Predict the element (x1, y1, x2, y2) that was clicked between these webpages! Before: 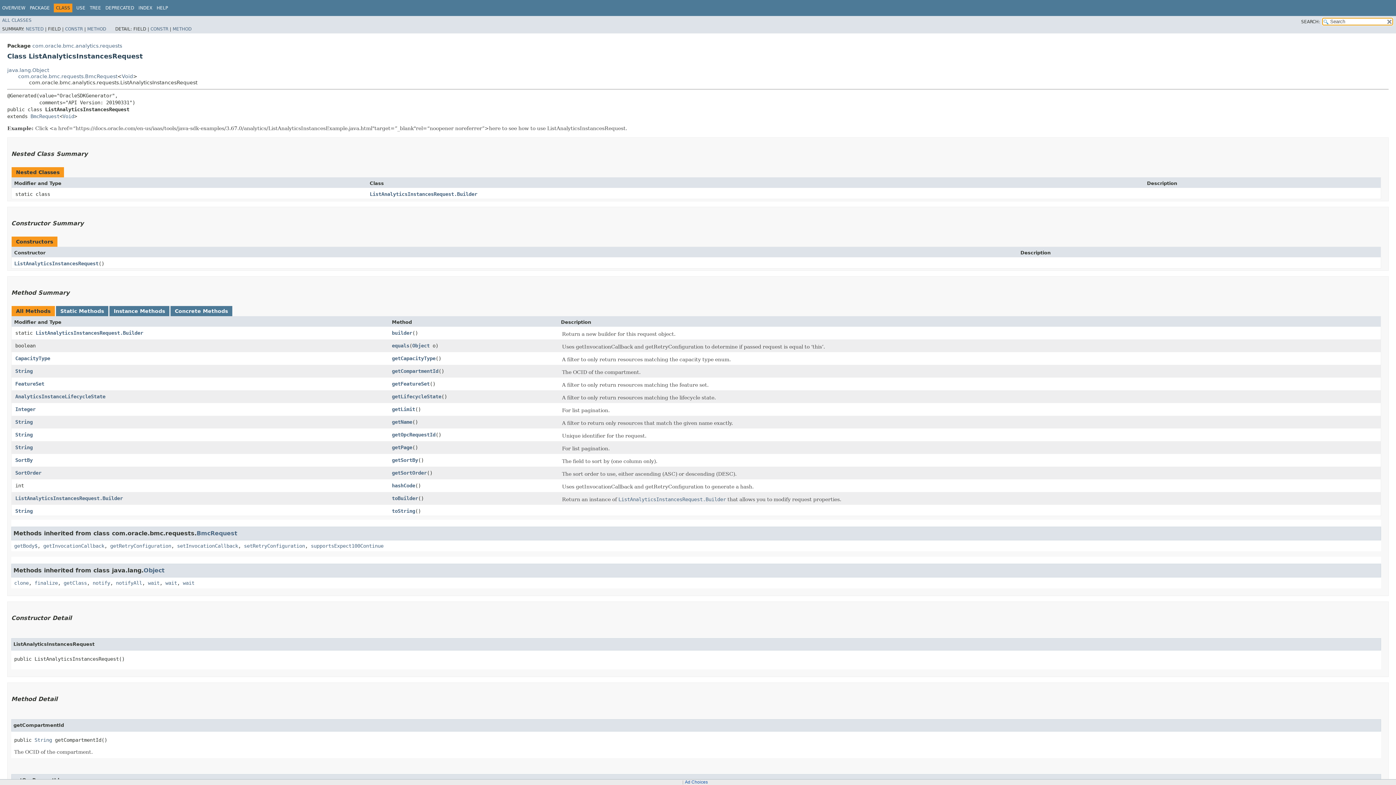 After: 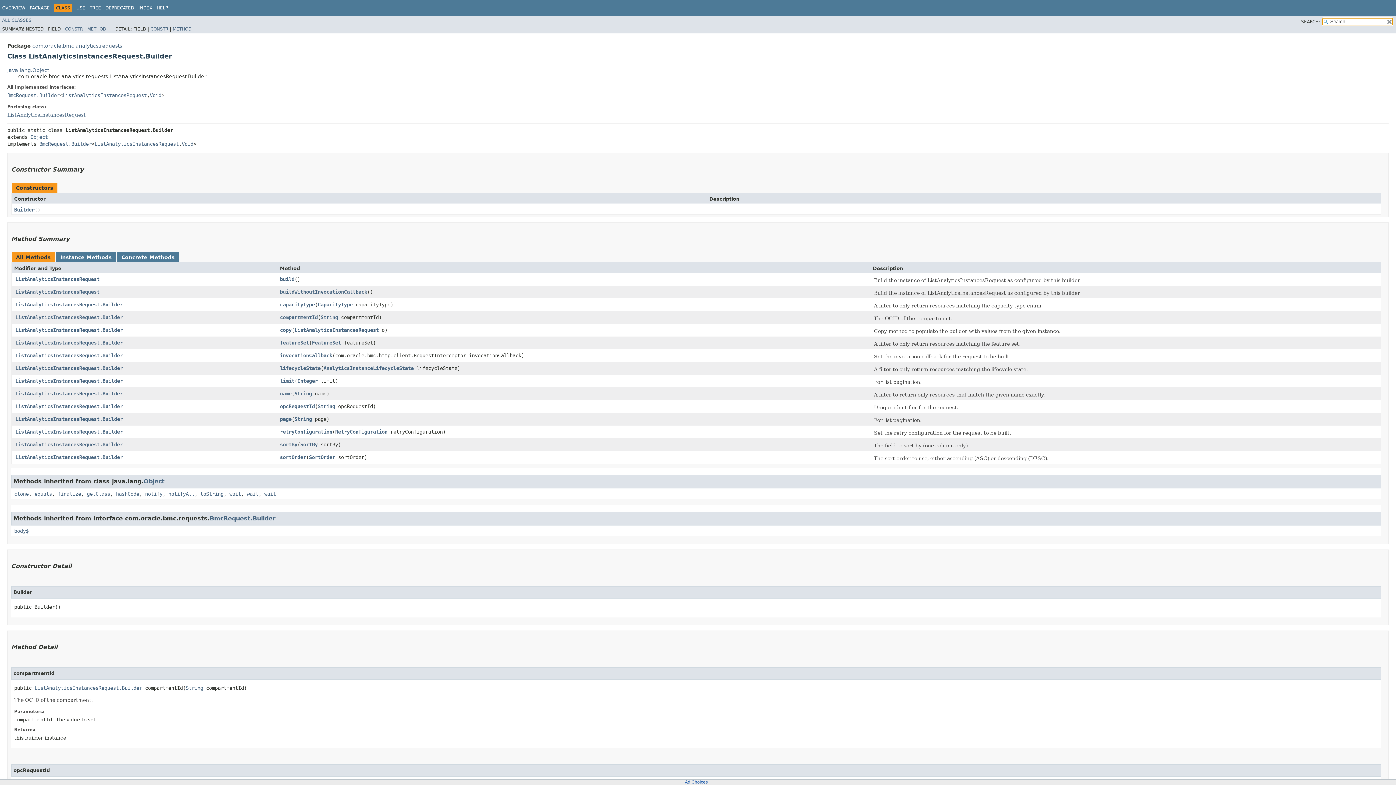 Action: bbox: (35, 330, 143, 335) label: ListAnalyticsInstancesRequest.Builder